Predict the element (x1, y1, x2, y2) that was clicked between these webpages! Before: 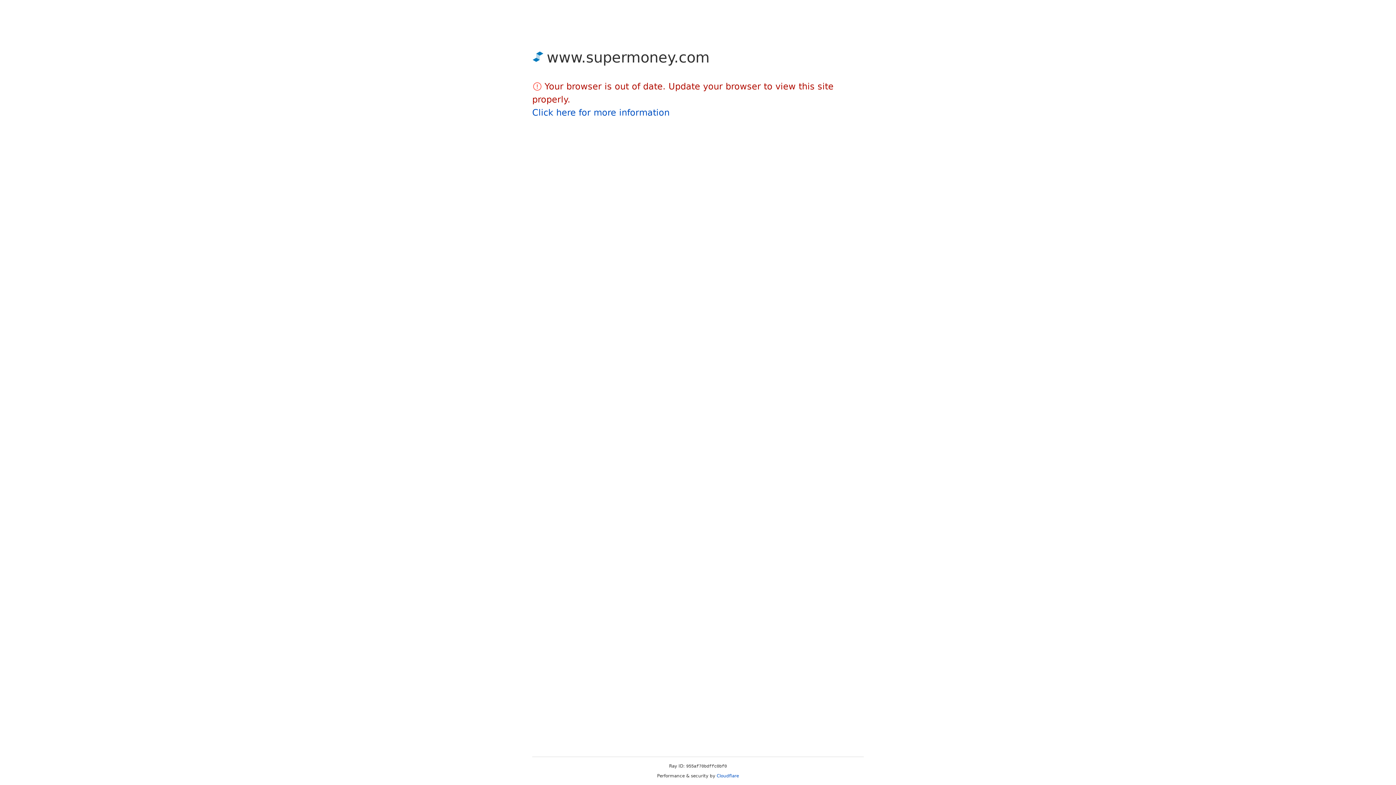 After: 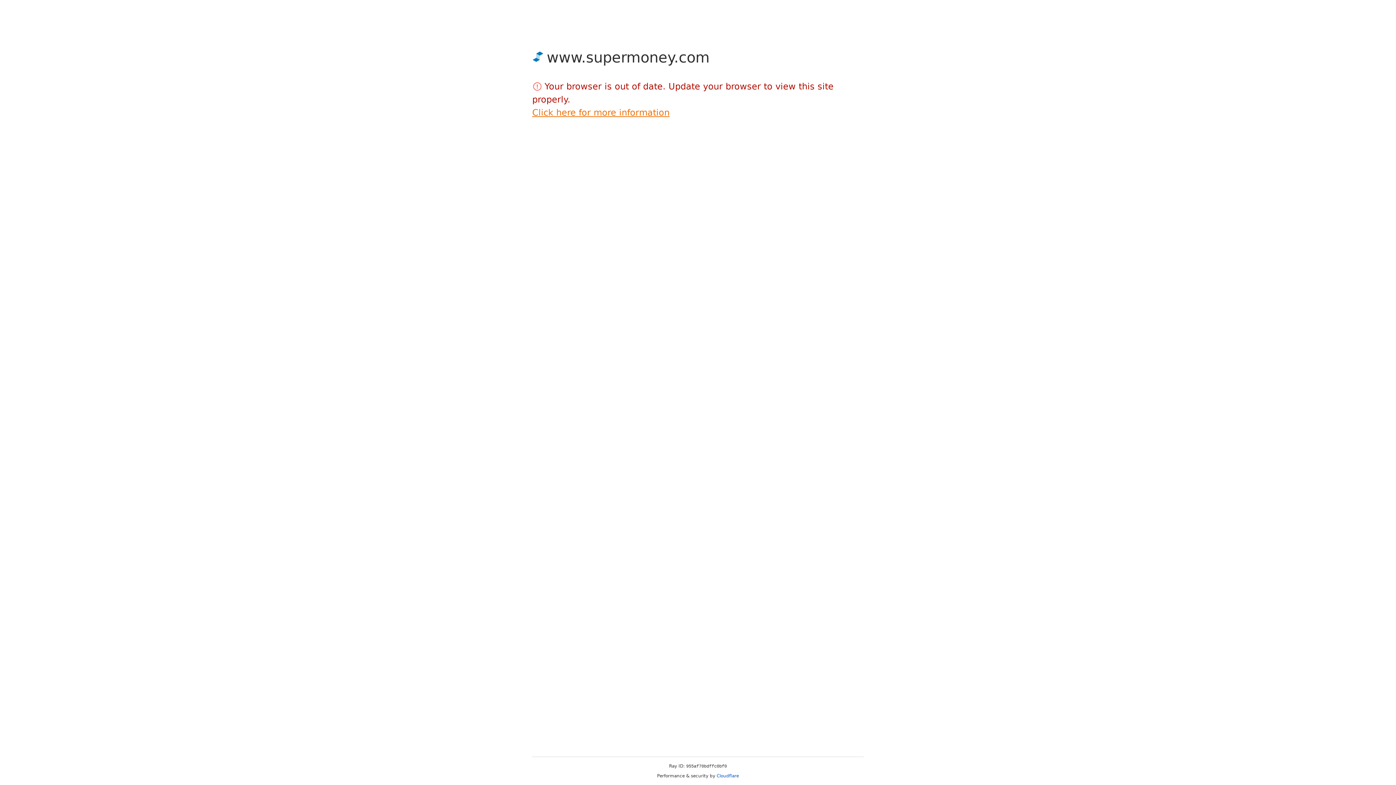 Action: bbox: (532, 107, 669, 117) label: Click here for more information